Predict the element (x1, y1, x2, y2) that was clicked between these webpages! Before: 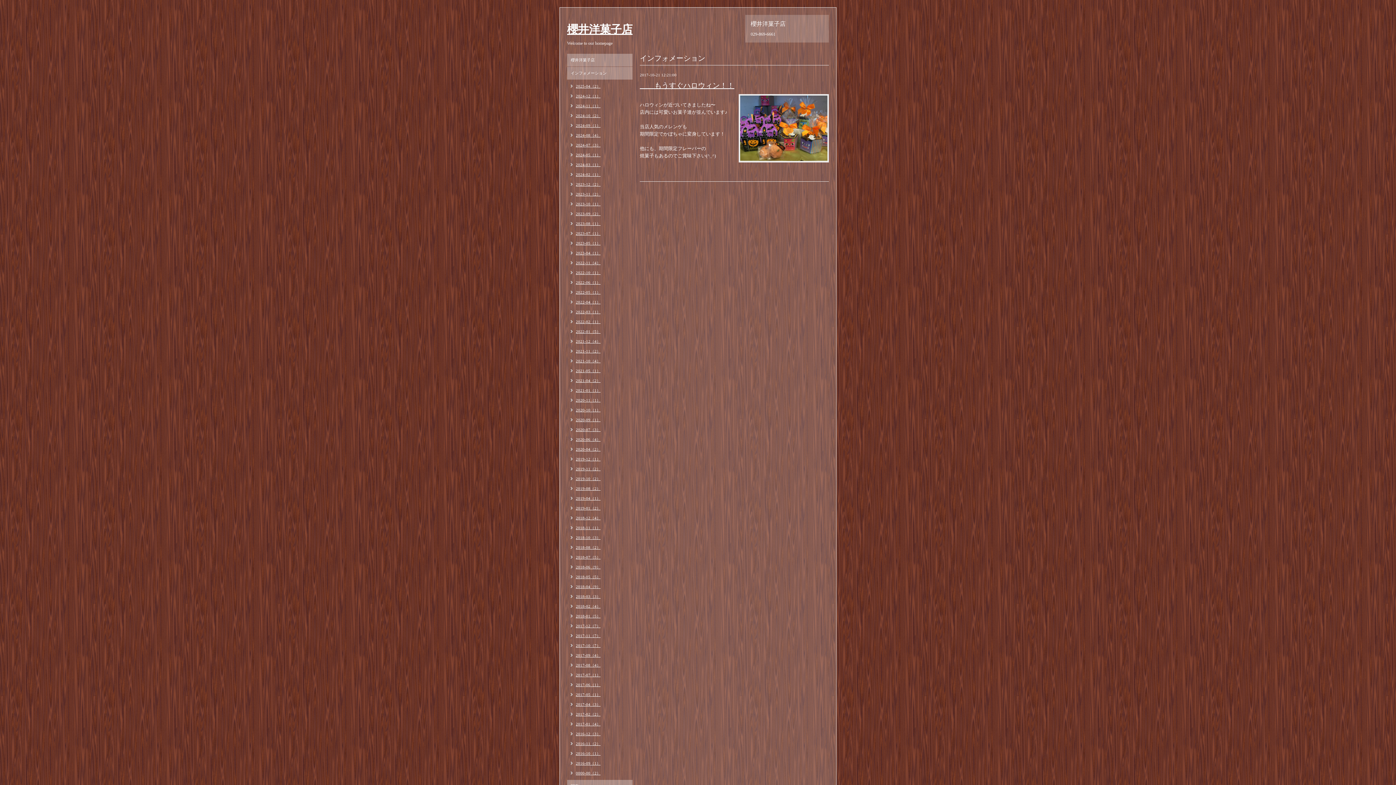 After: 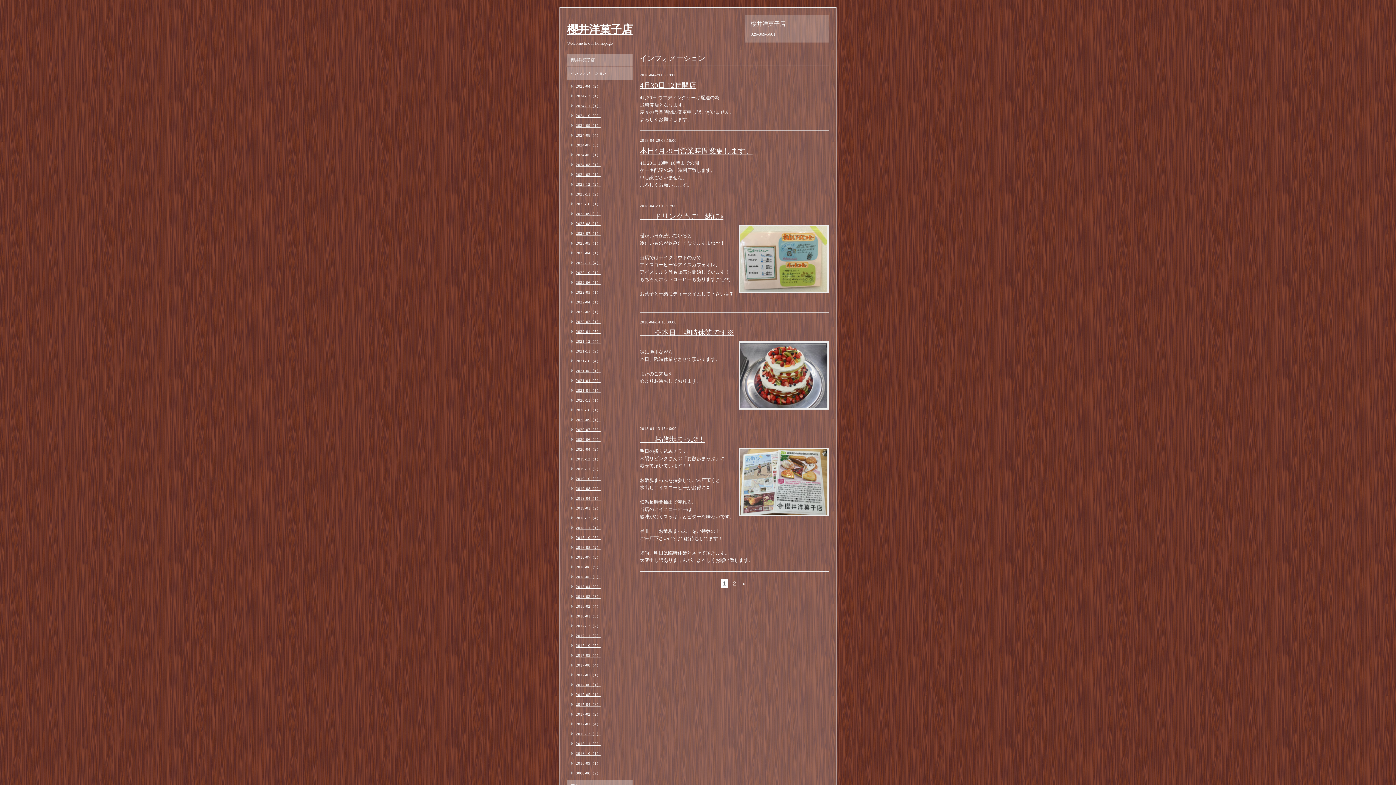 Action: bbox: (567, 584, 600, 589) label: 2018-04（9）